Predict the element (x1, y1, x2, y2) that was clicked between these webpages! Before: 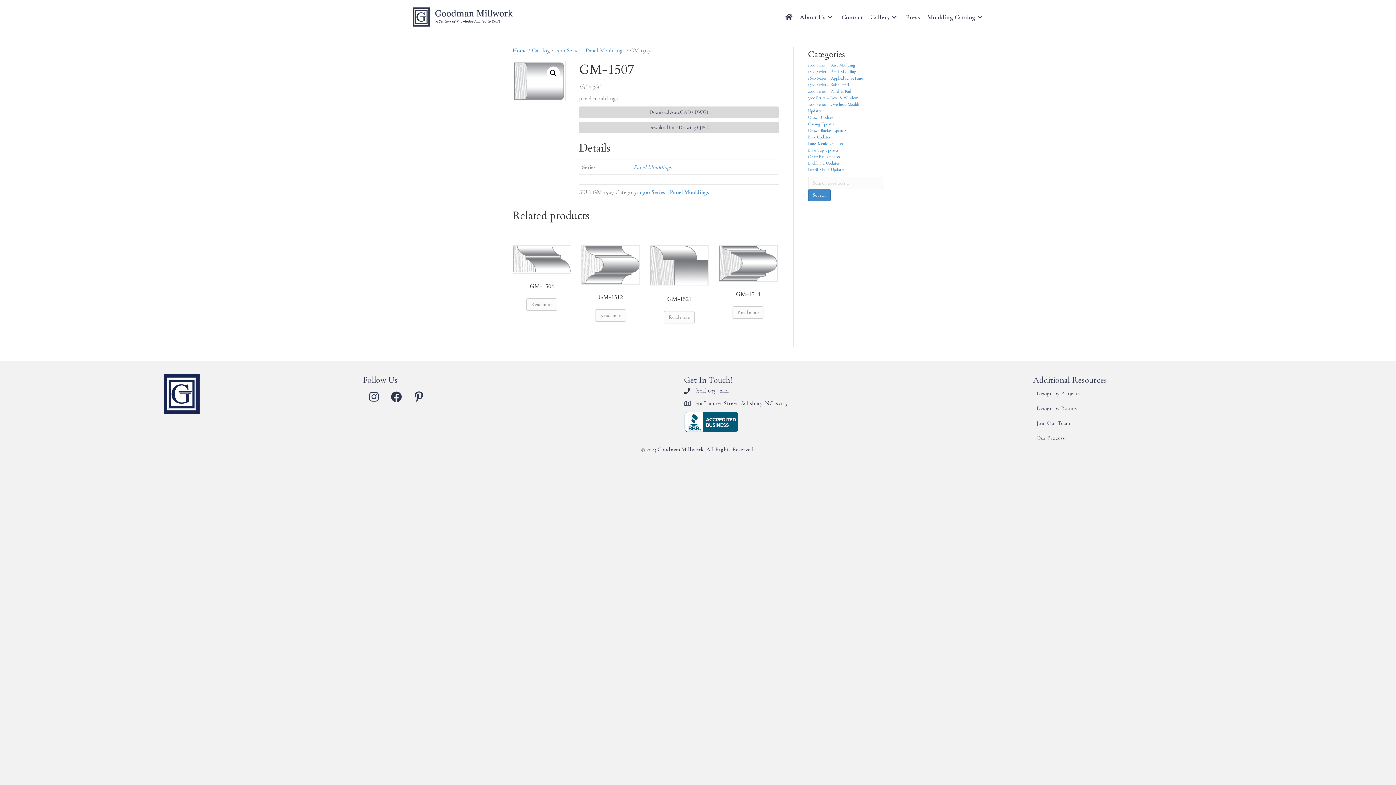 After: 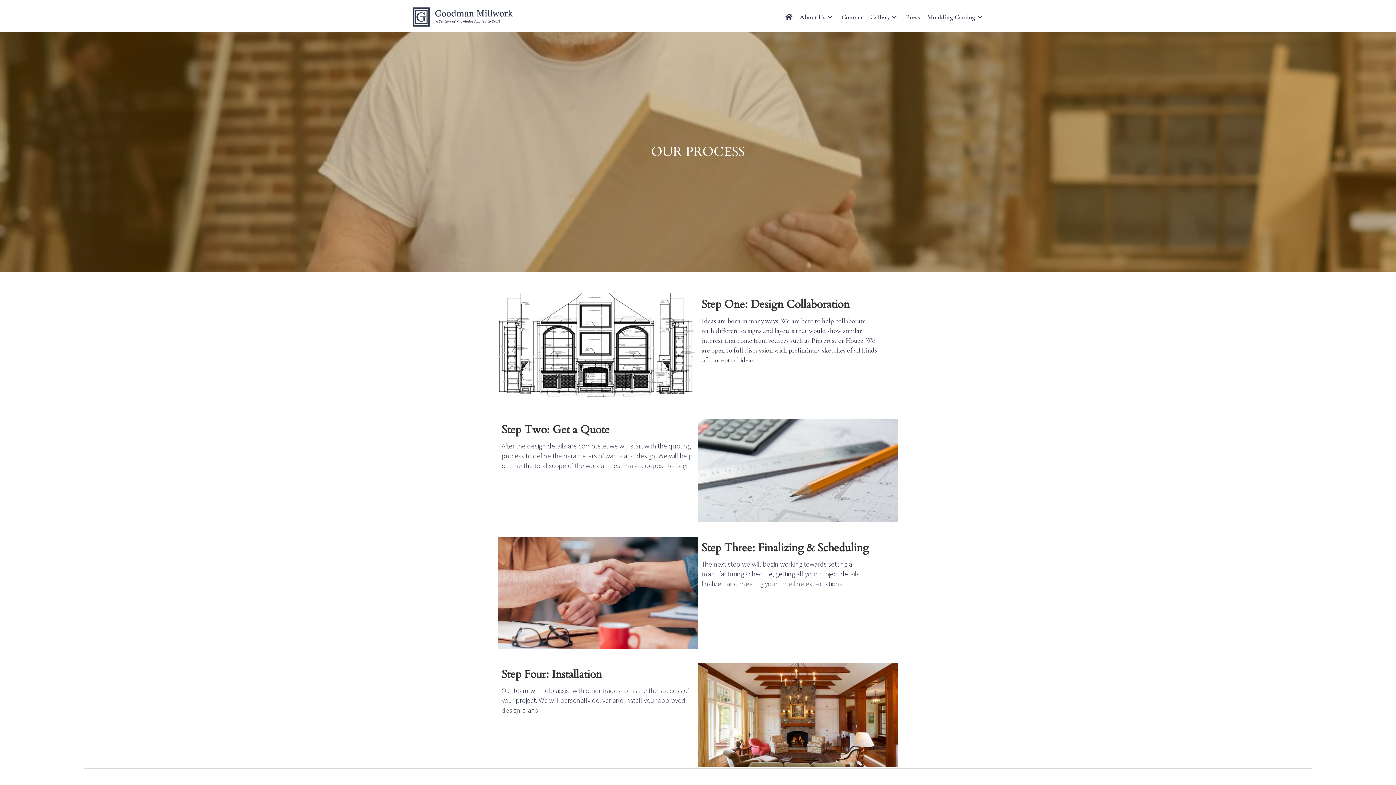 Action: label: Our Process bbox: (1033, 430, 1382, 445)